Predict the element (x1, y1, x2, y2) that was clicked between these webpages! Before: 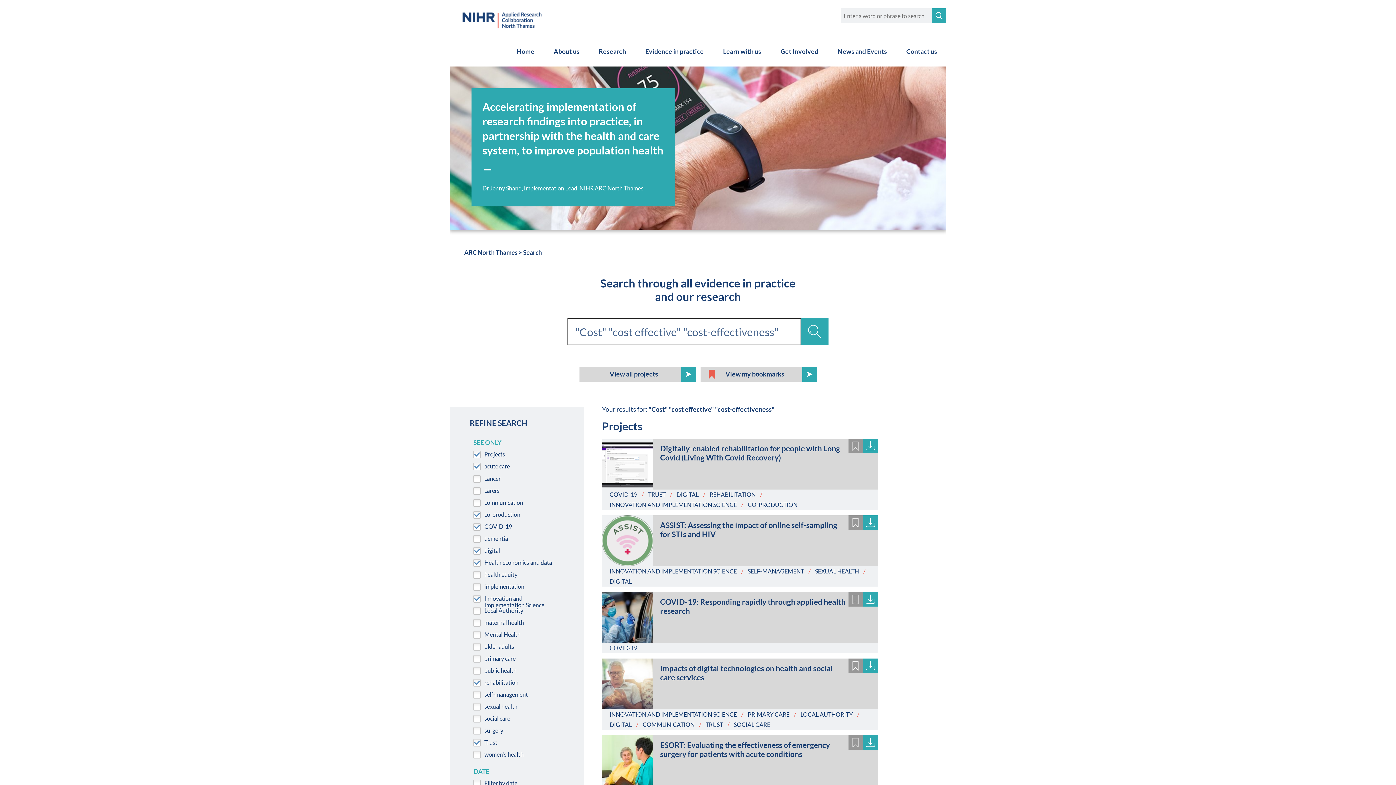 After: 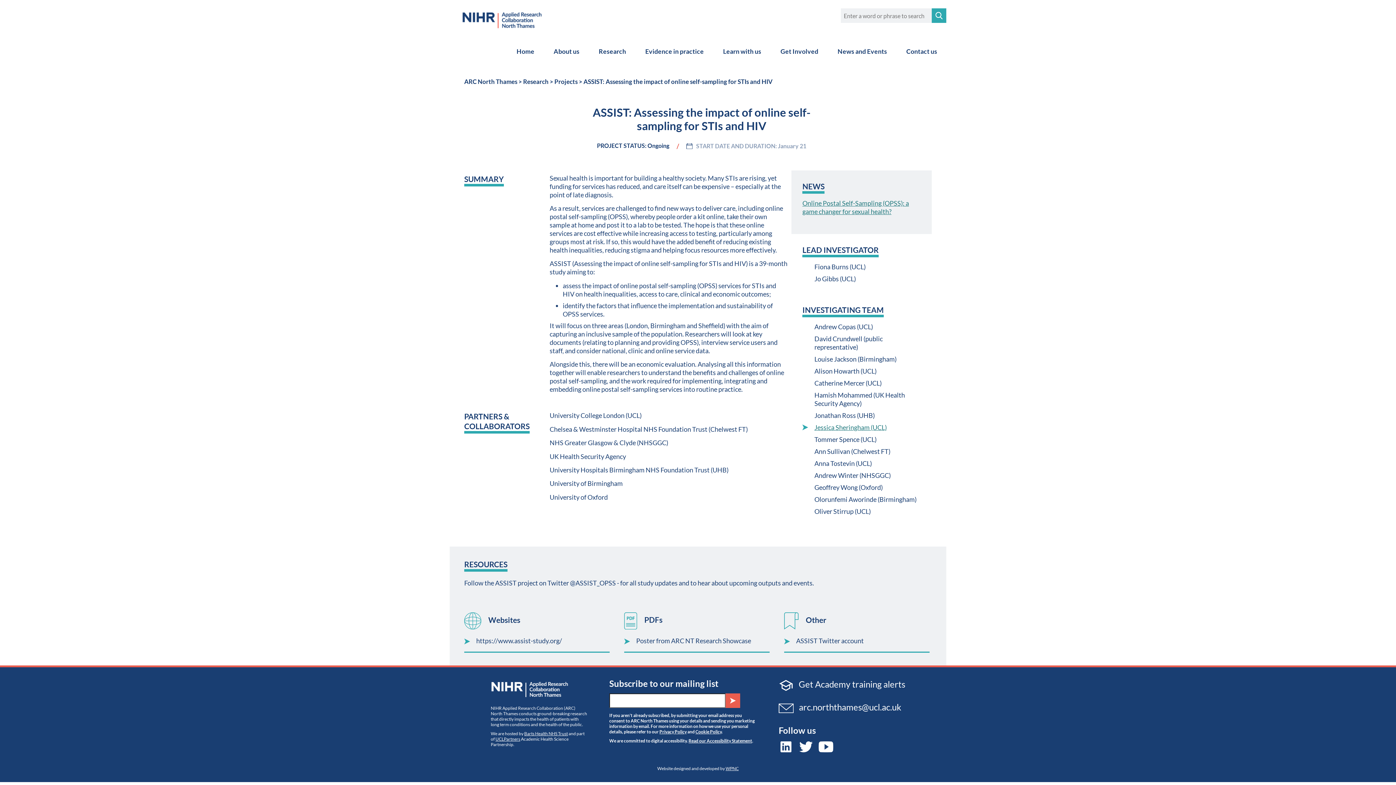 Action: bbox: (653, 515, 877, 548) label: ASSIST: Assessing the impact of online self-sampling for STIs and HIV